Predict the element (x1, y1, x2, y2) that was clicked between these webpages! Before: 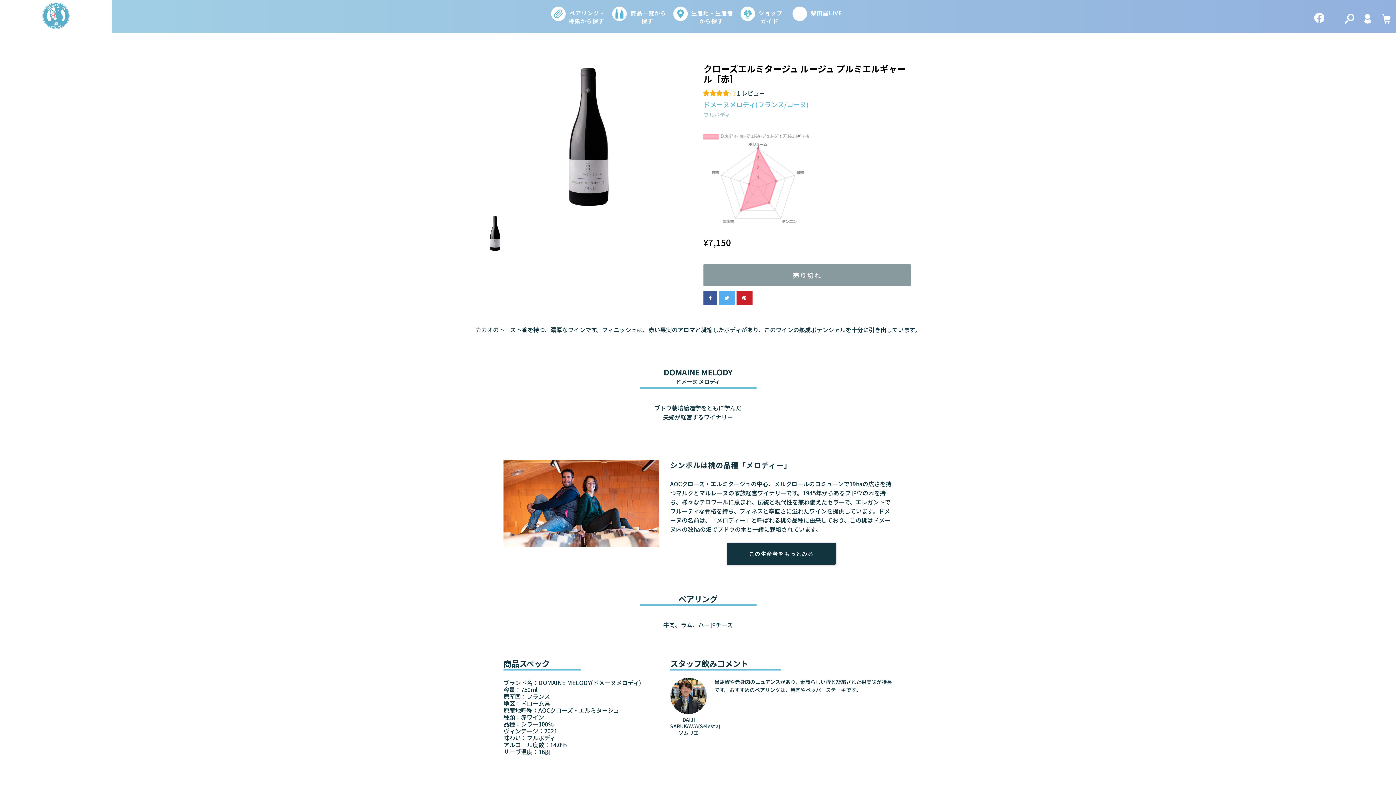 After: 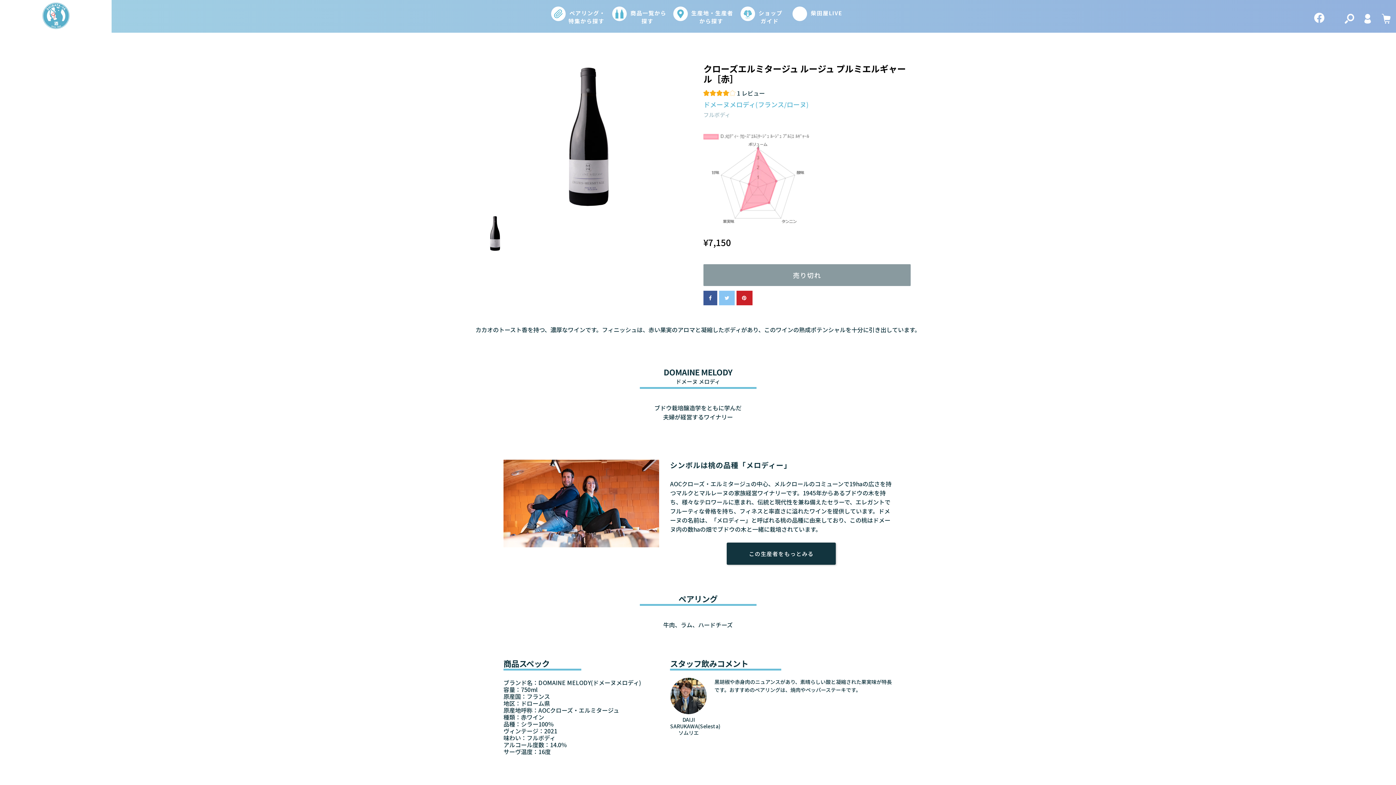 Action: bbox: (719, 290, 734, 305)